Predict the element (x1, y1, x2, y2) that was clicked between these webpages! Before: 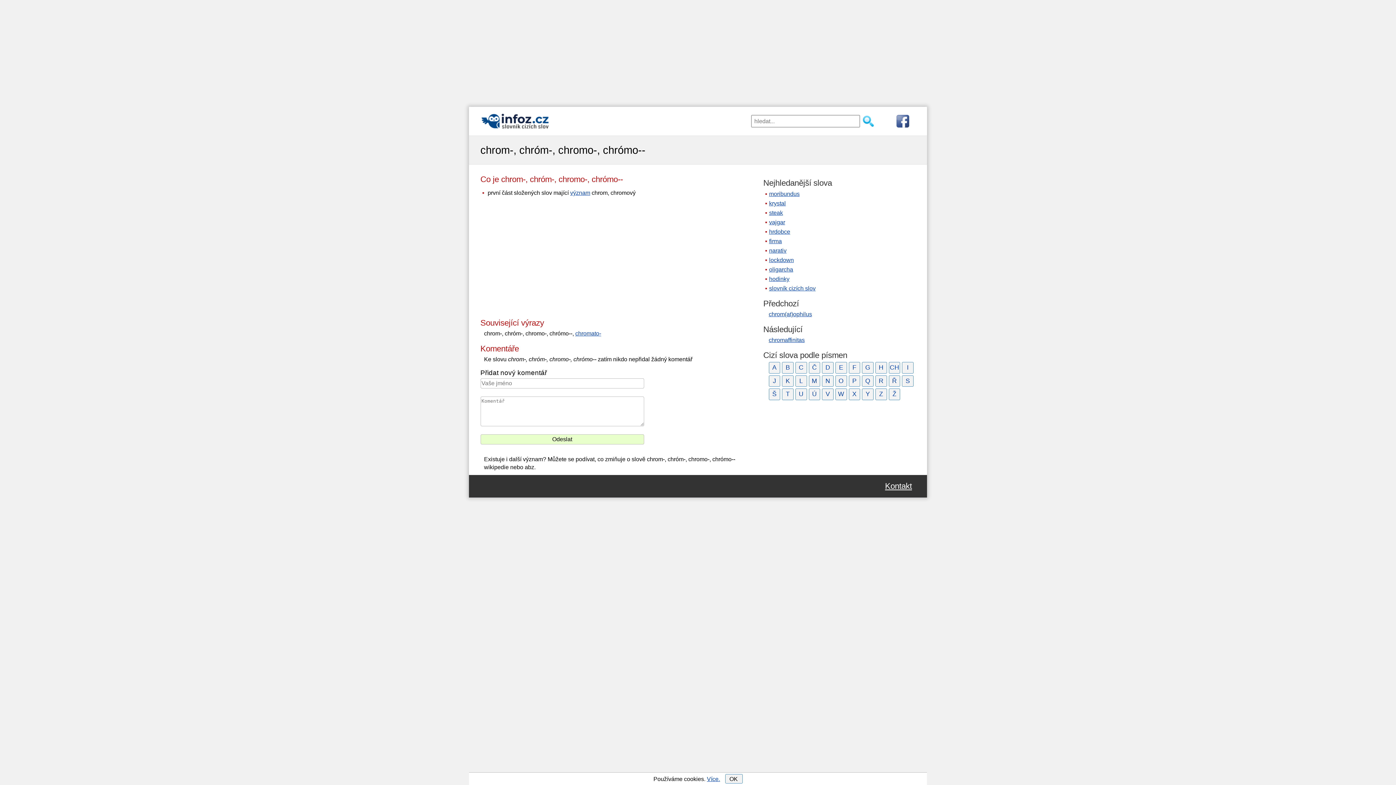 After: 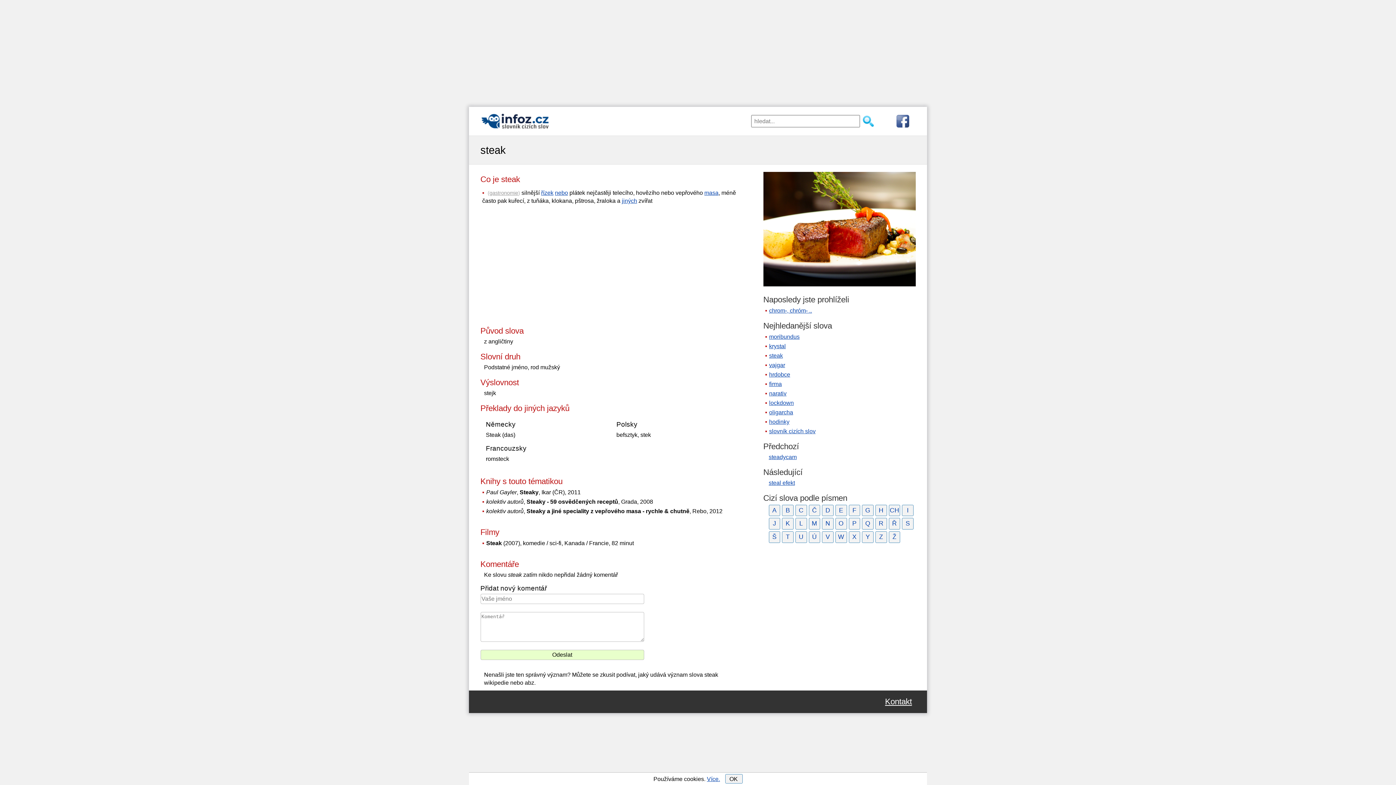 Action: bbox: (769, 209, 783, 216) label: steak